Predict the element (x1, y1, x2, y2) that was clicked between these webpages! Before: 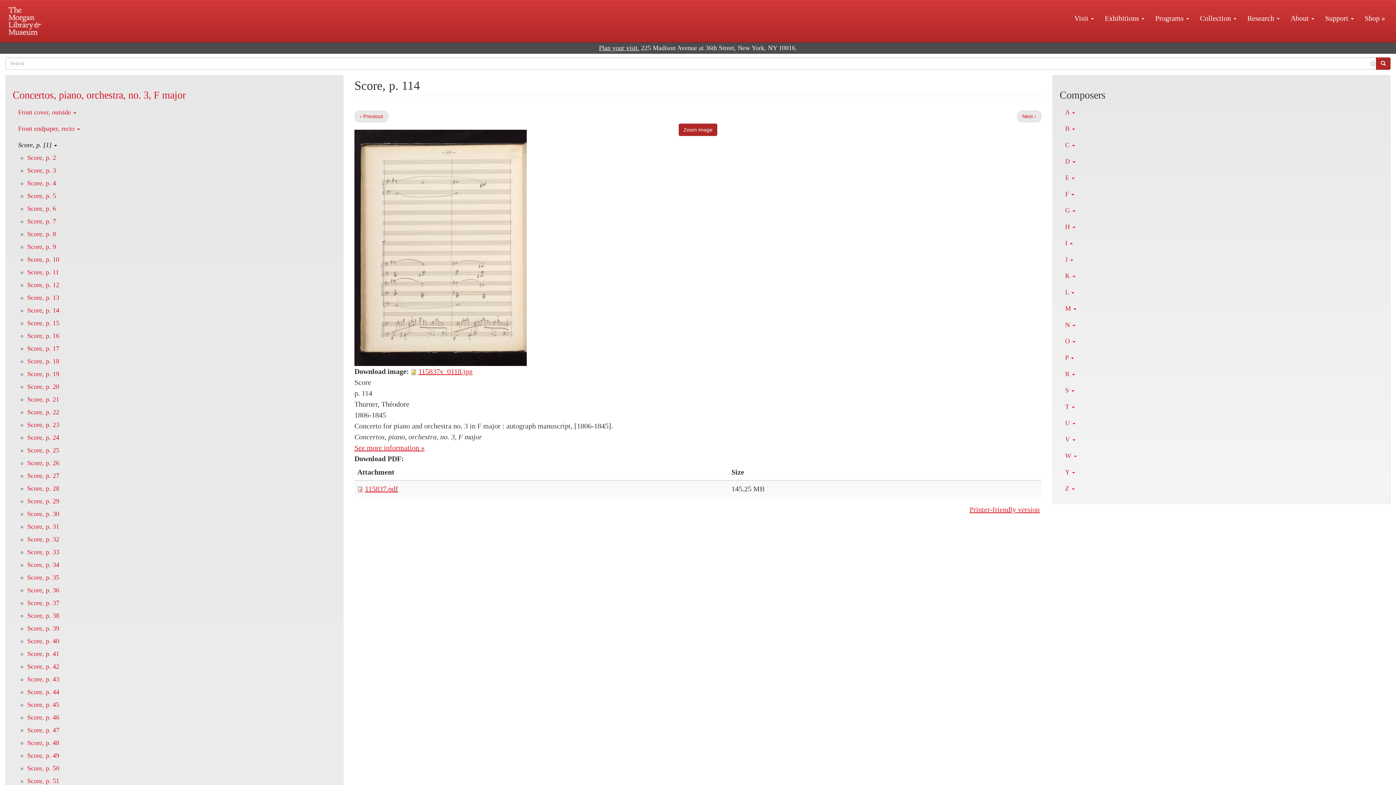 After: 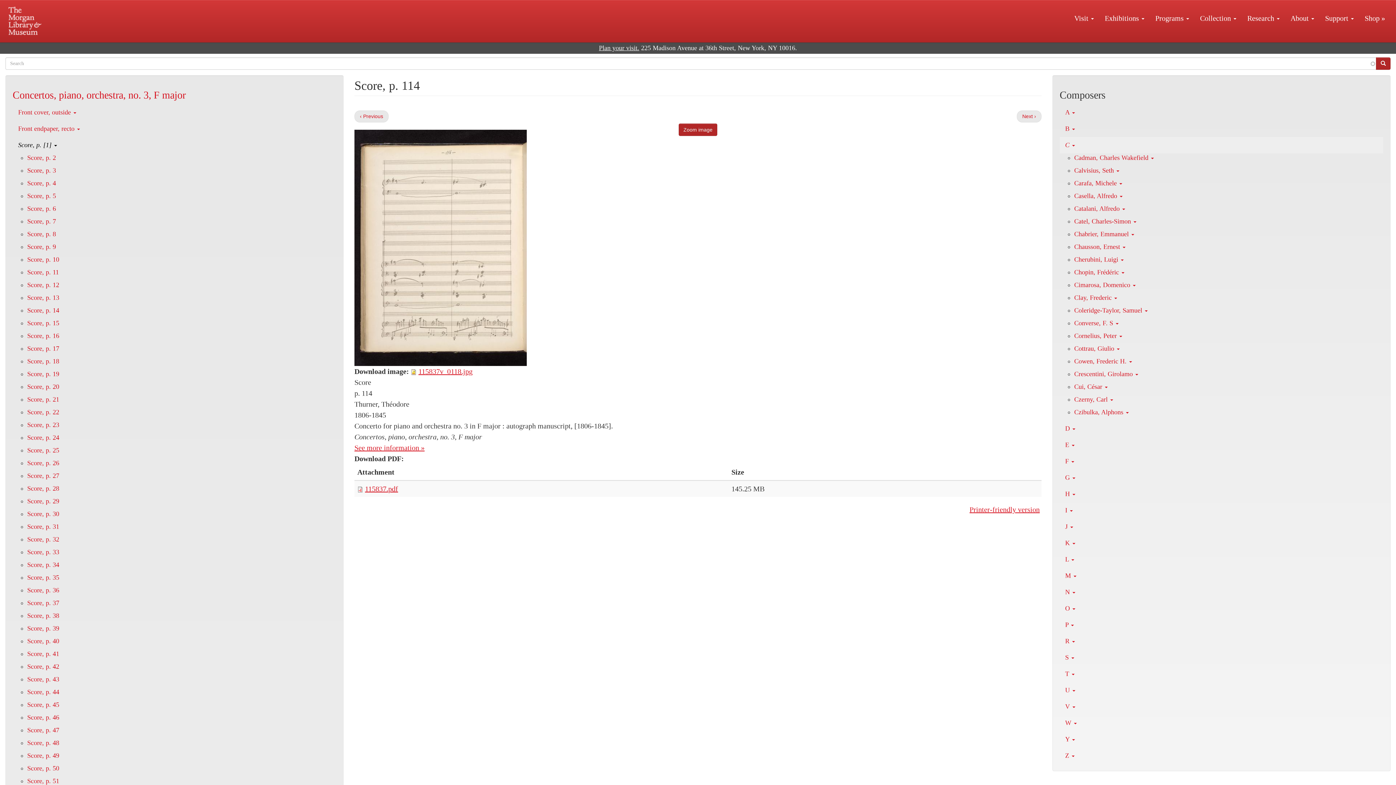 Action: bbox: (1060, 137, 1383, 153) label: C 